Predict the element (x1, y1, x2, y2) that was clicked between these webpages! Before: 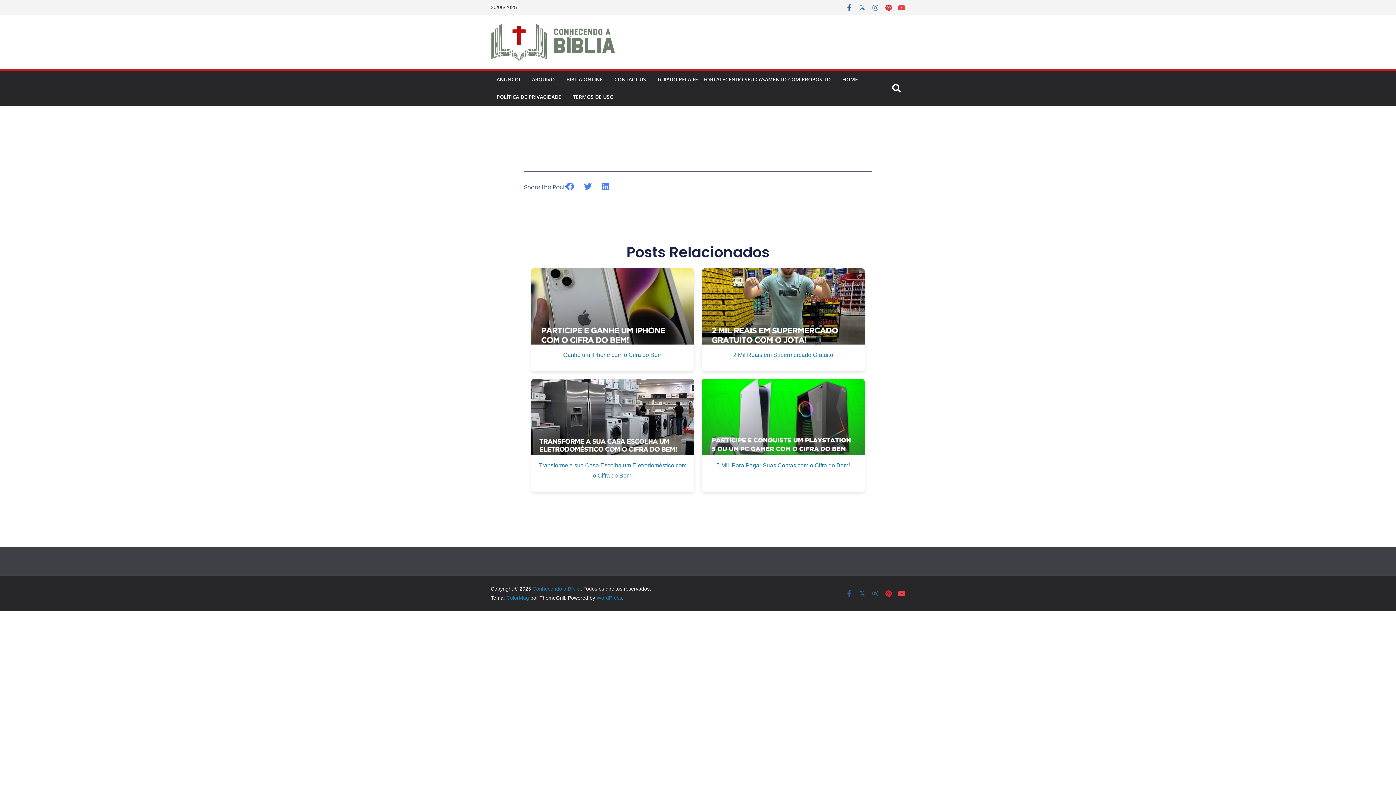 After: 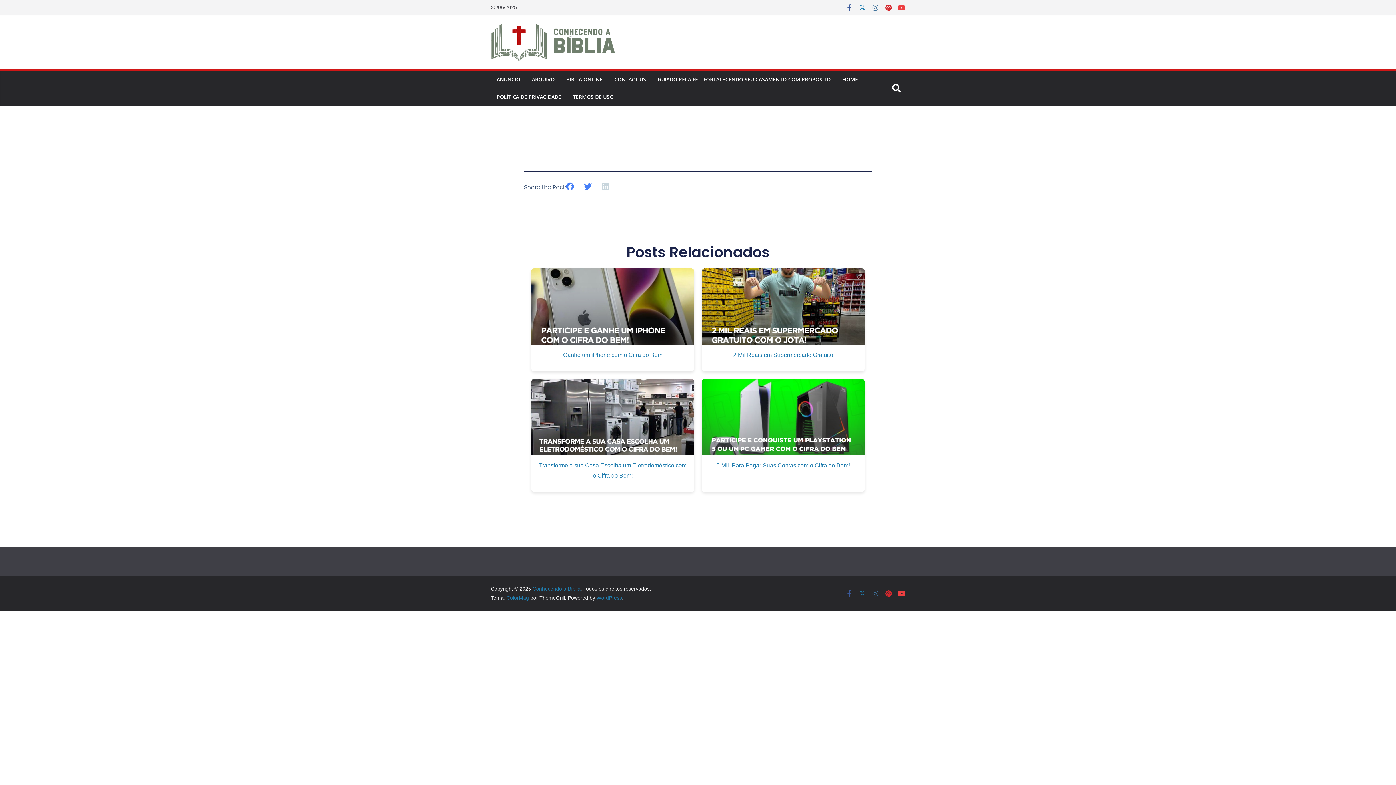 Action: label: Compartilhar no linkedin bbox: (601, 182, 609, 190)